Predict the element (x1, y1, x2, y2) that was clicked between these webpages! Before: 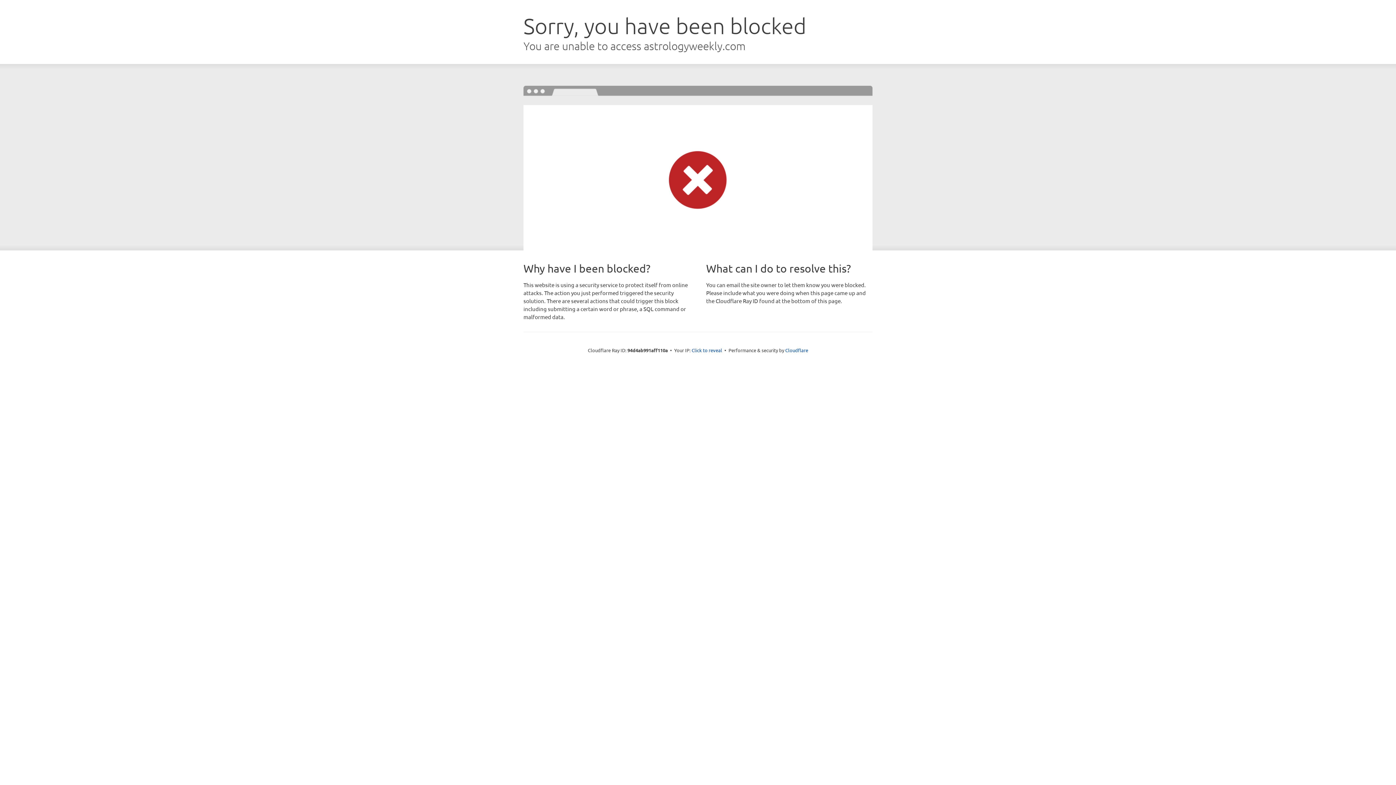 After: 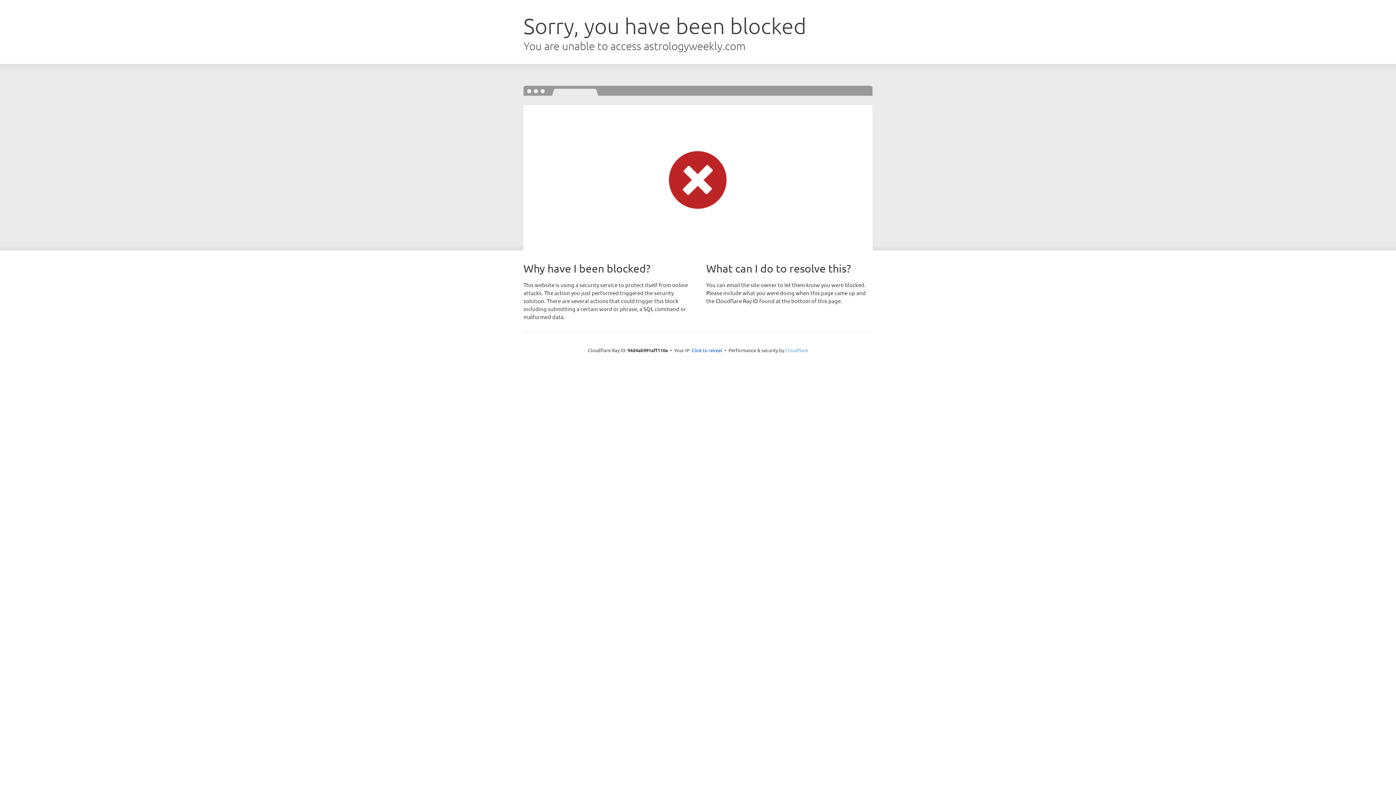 Action: label: Cloudflare bbox: (785, 347, 808, 353)